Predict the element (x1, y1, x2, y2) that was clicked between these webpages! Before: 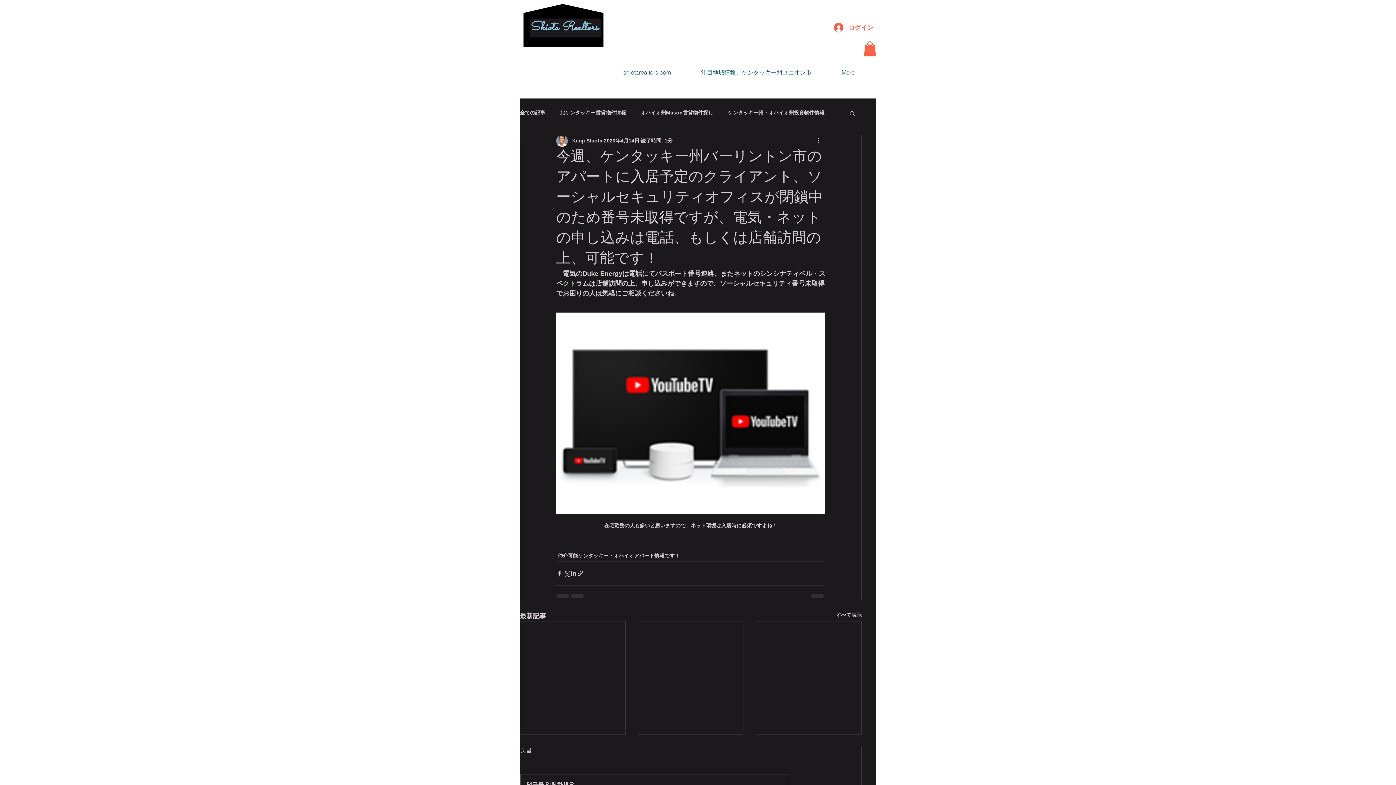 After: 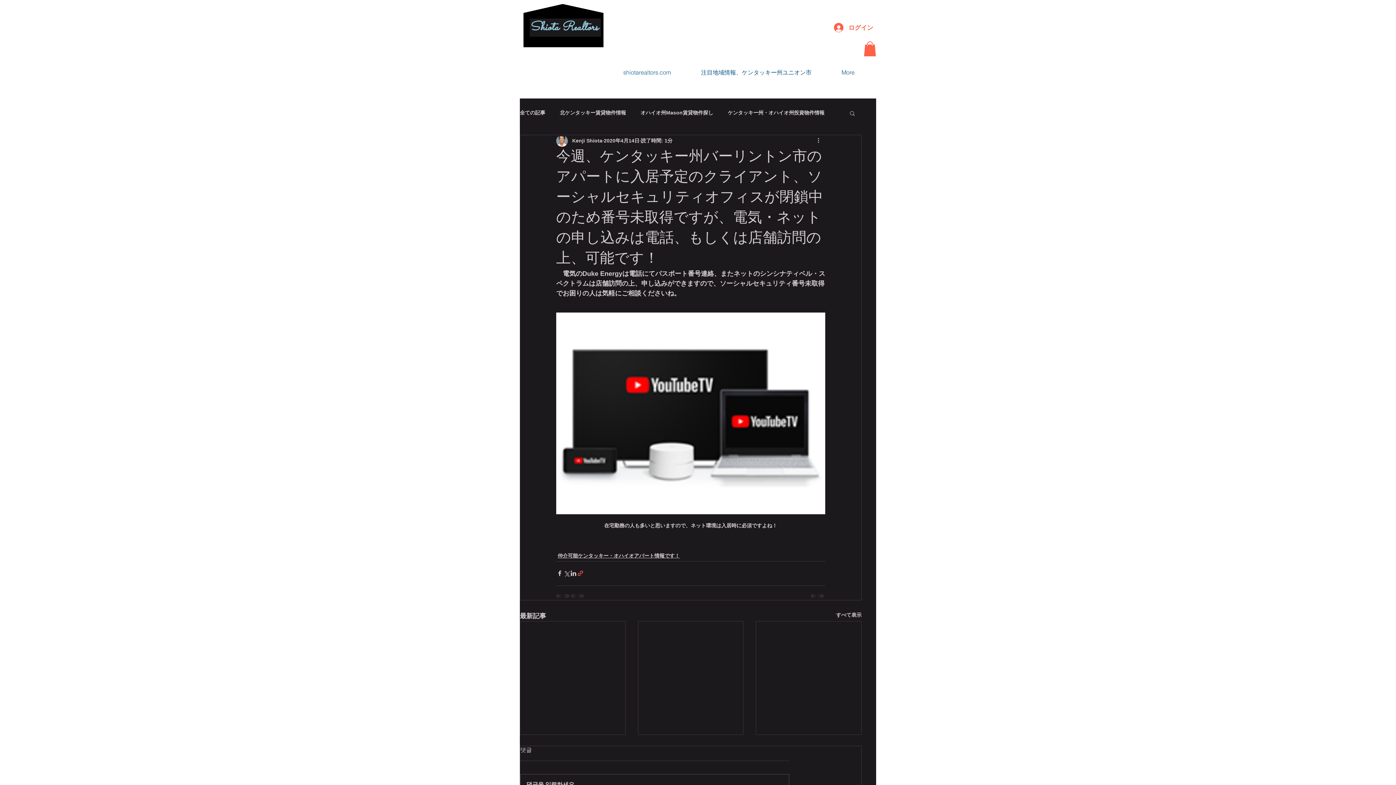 Action: bbox: (577, 570, 584, 577) label: リンクでシェア